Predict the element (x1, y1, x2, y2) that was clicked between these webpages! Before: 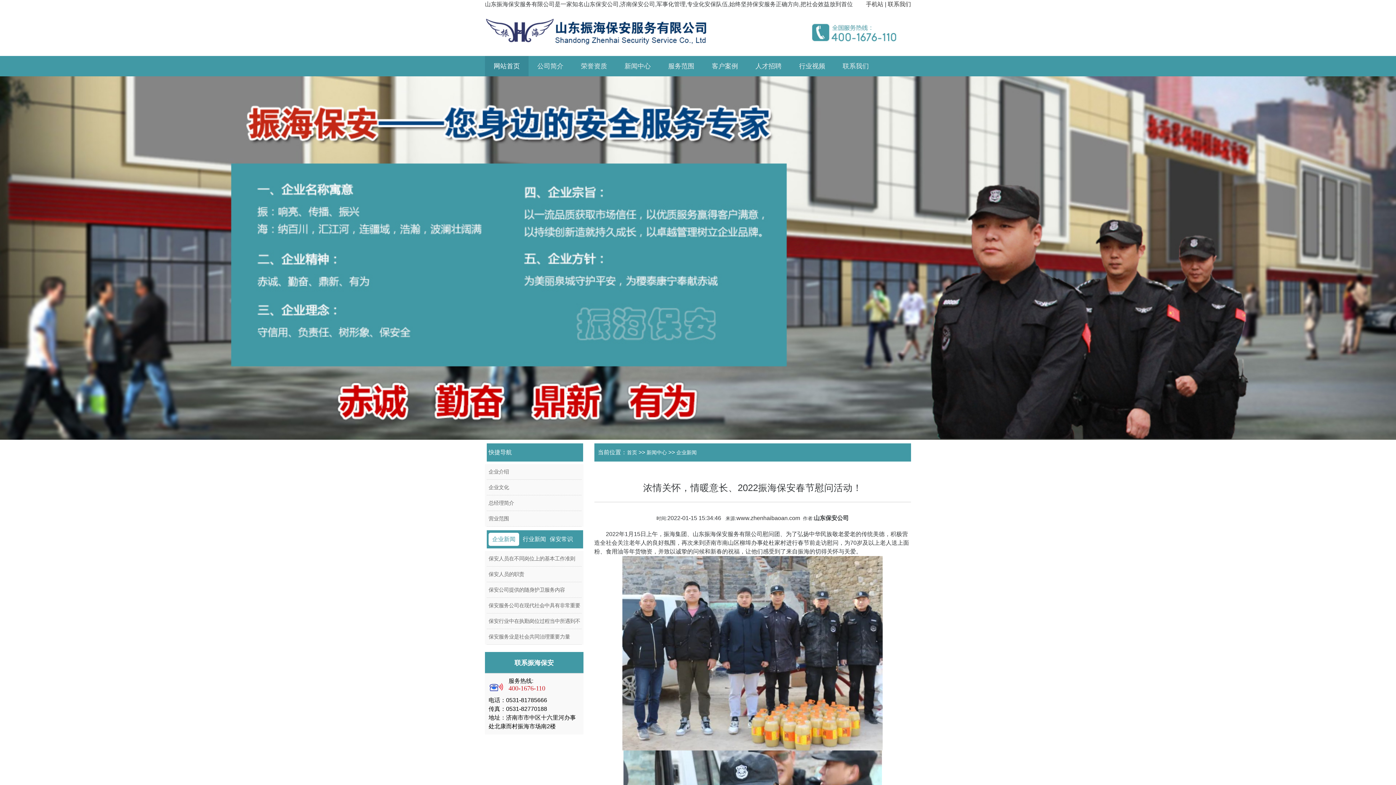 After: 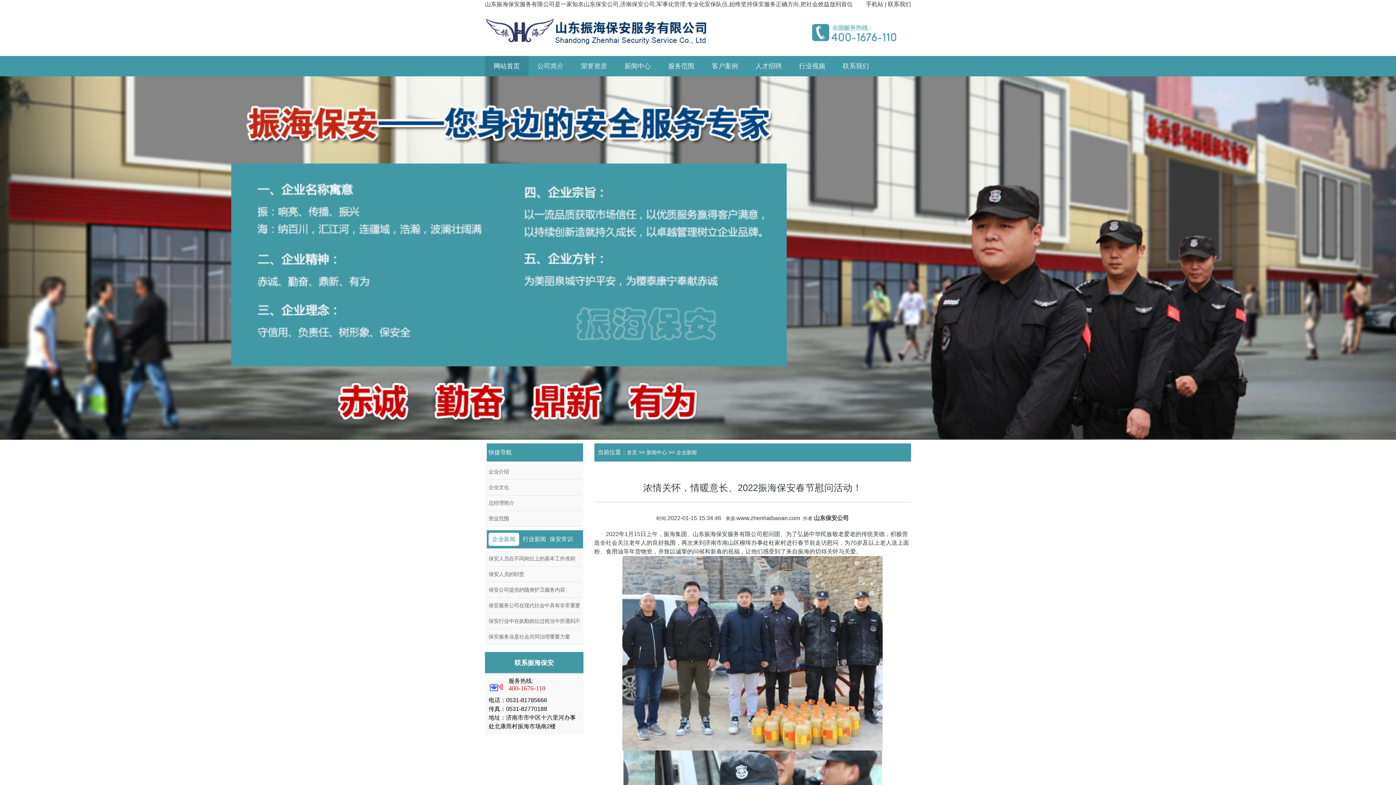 Action: bbox: (488, 446, 512, 459) label: 快捷导航